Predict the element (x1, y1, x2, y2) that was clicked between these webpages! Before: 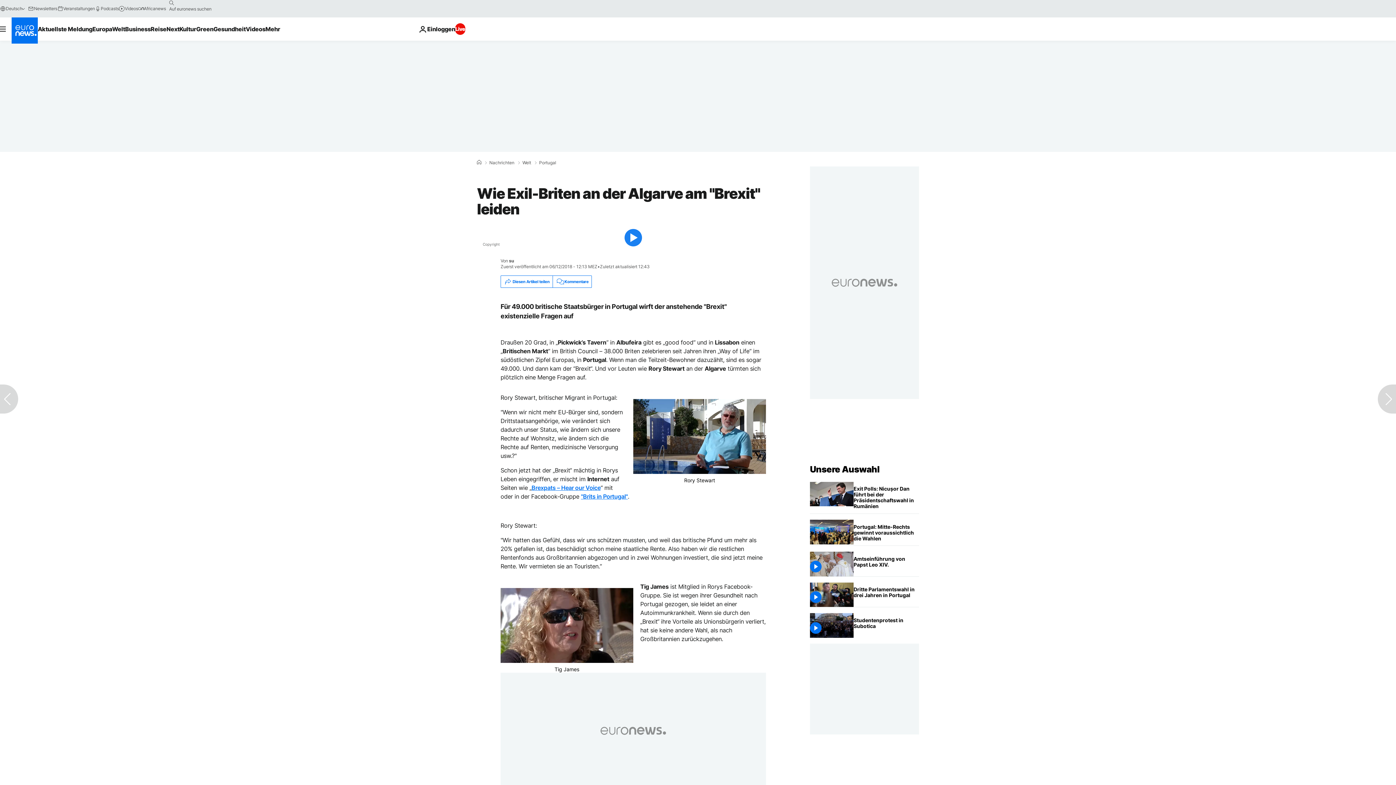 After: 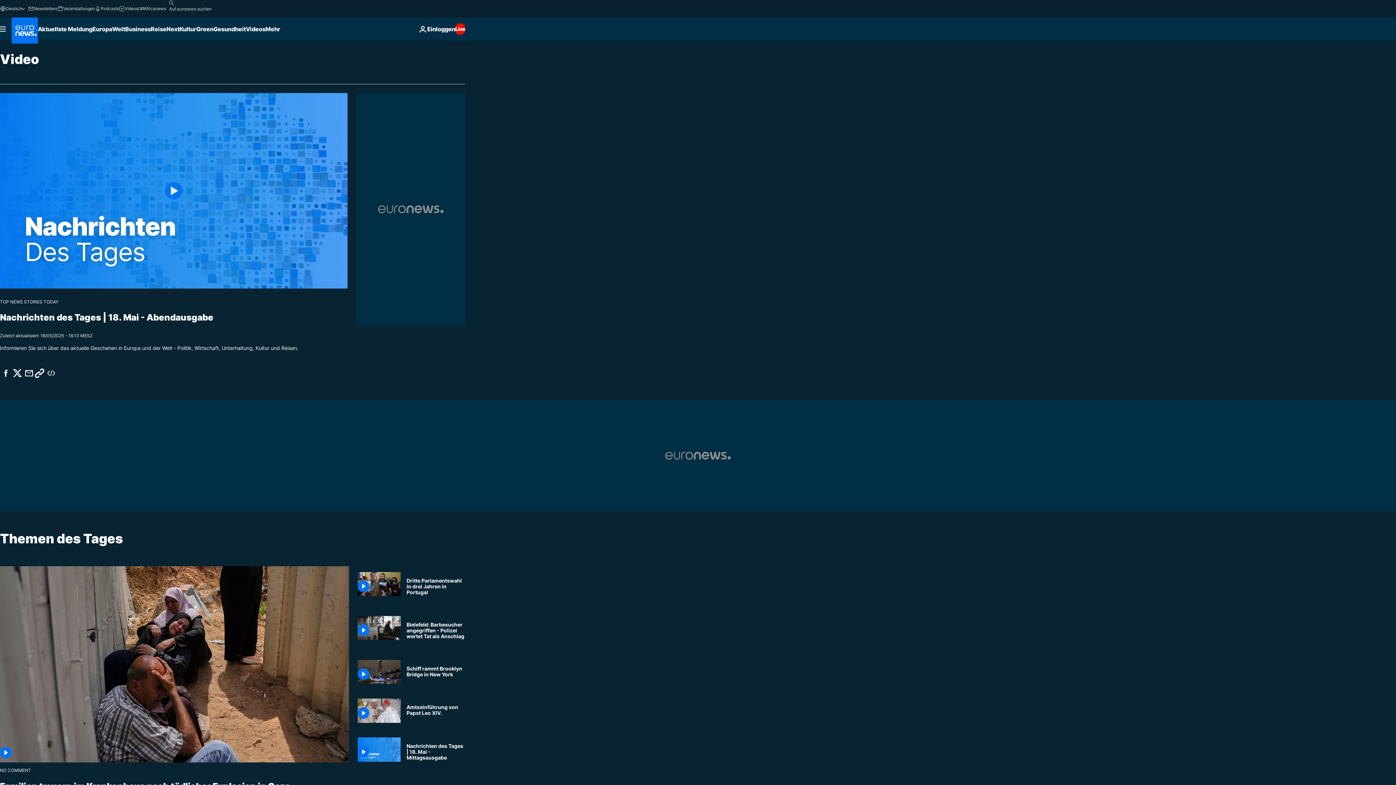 Action: label: Videos bbox: (118, 5, 138, 11)